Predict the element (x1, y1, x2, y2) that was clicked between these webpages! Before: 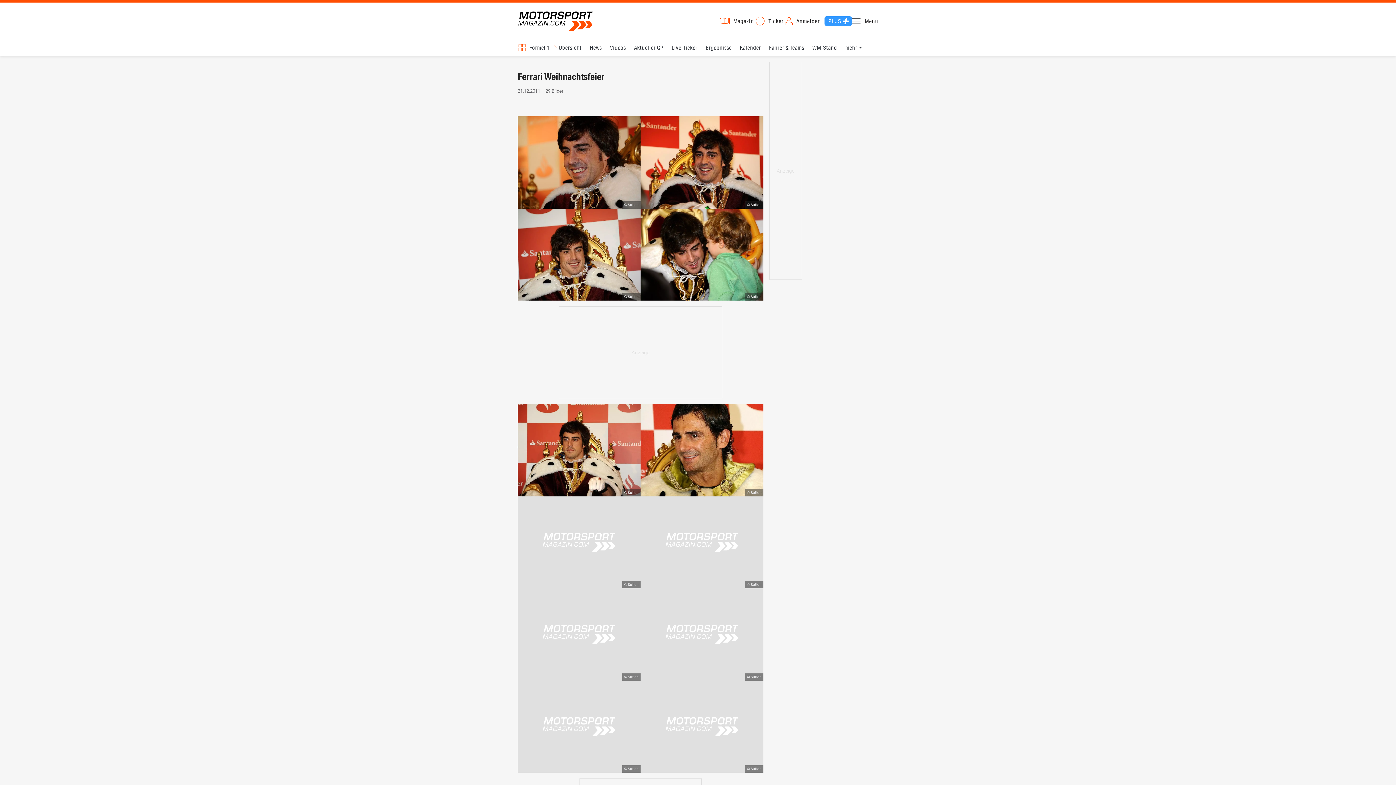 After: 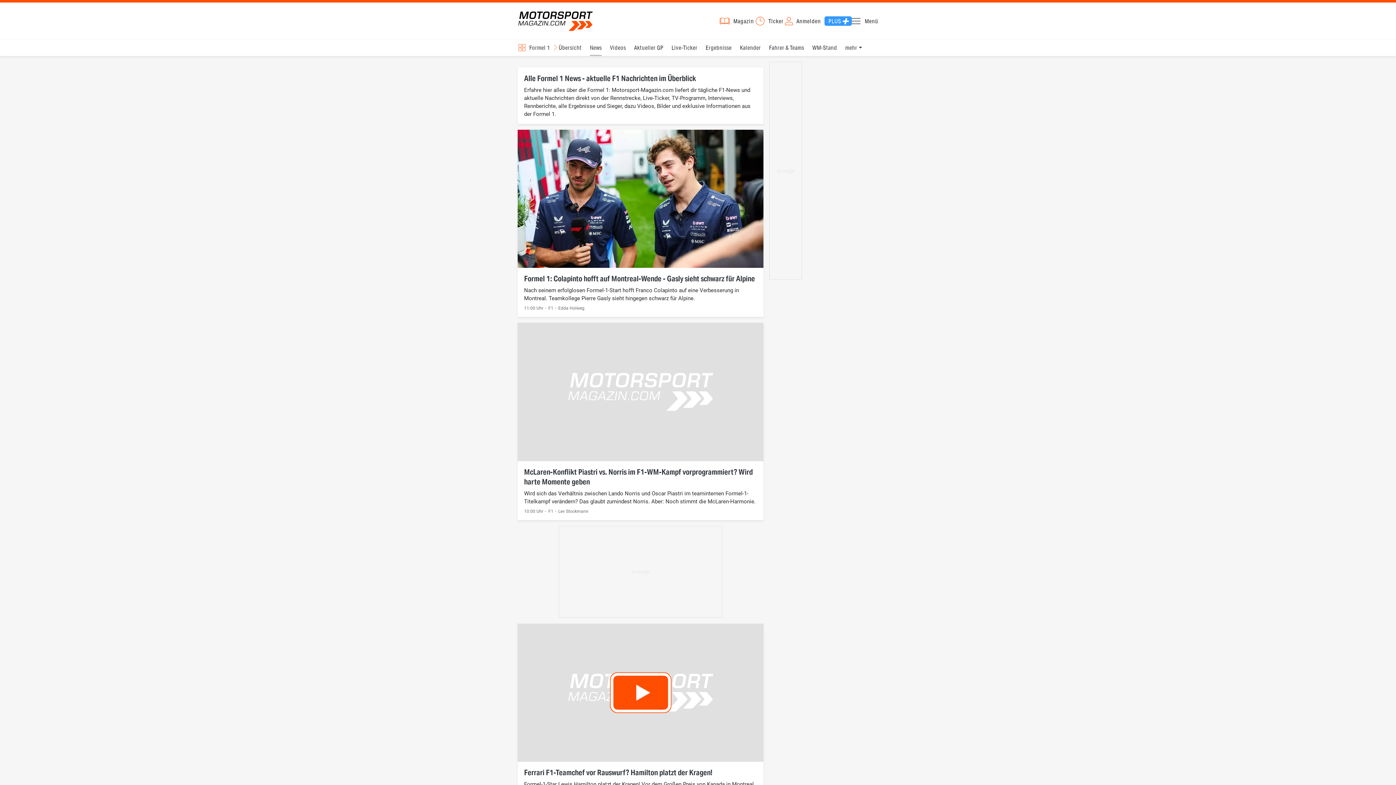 Action: bbox: (590, 39, 601, 56) label: News